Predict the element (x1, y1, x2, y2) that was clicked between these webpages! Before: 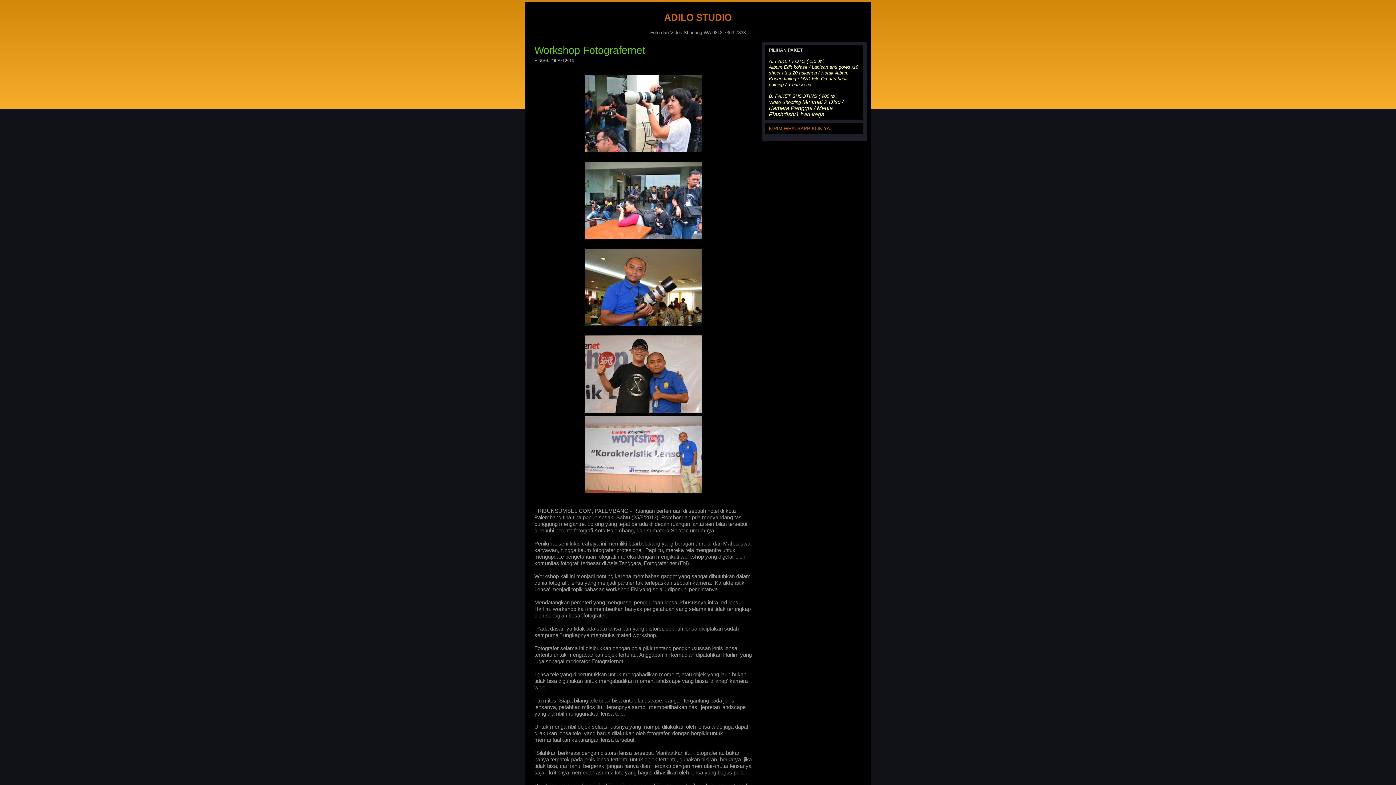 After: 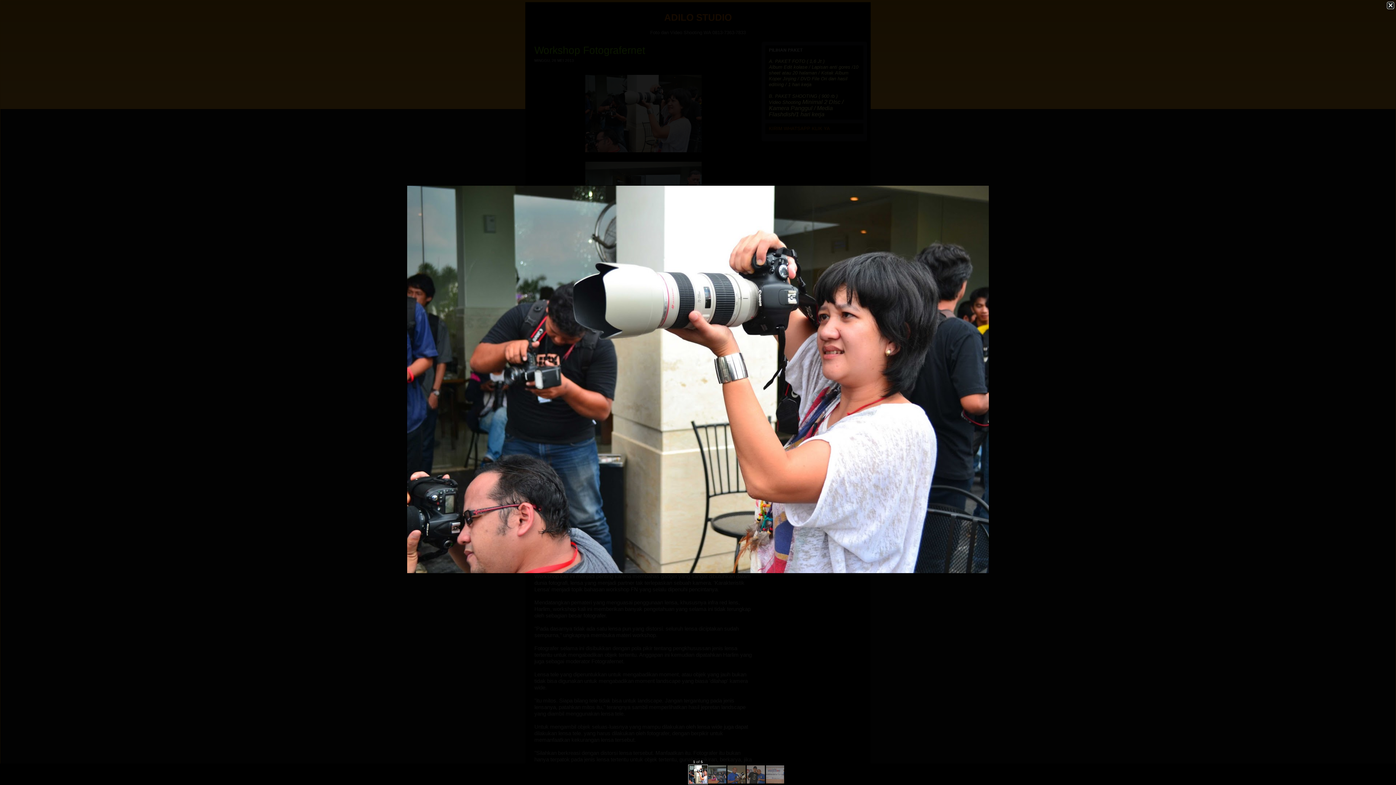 Action: bbox: (585, 147, 701, 153)